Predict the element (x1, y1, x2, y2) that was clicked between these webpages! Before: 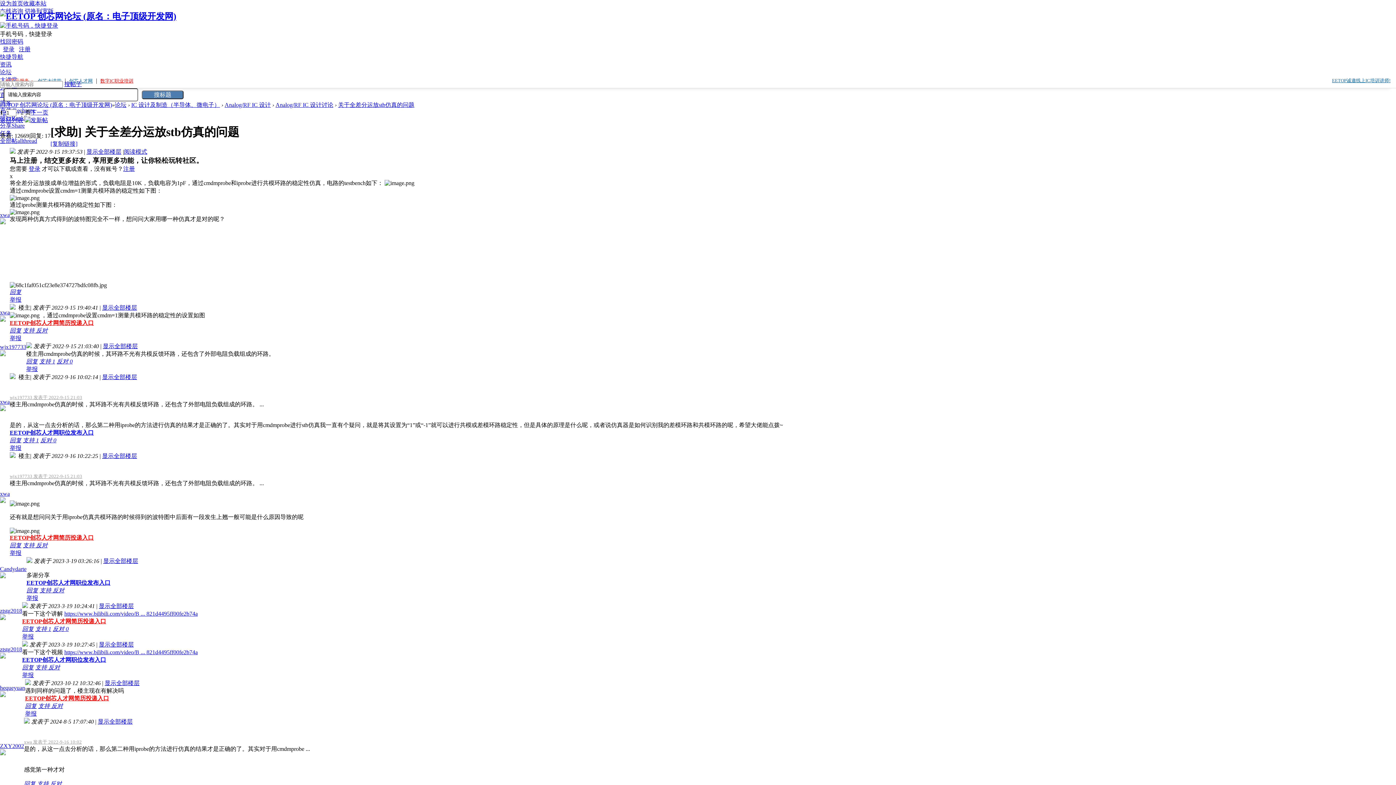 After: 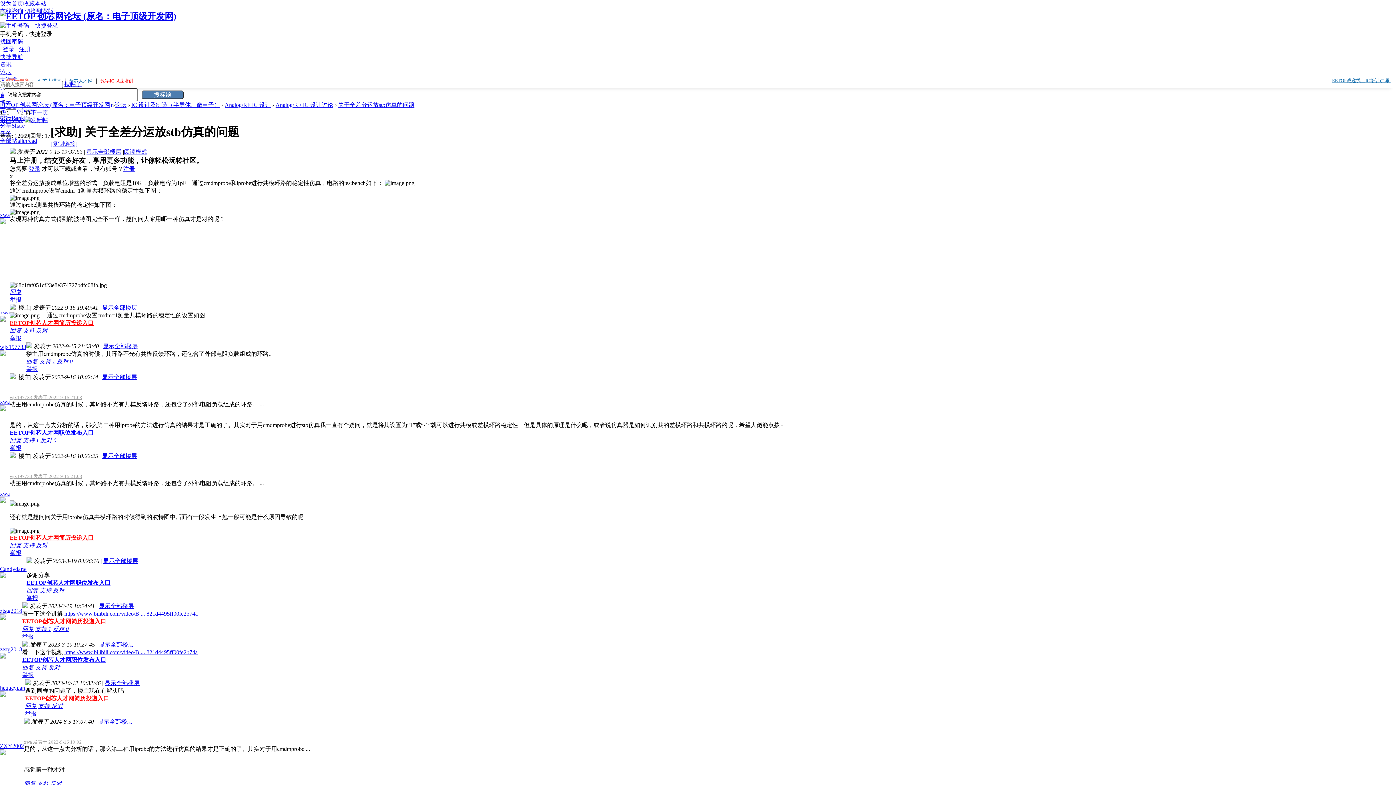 Action: bbox: (0, 212, 9, 218) label: xwa